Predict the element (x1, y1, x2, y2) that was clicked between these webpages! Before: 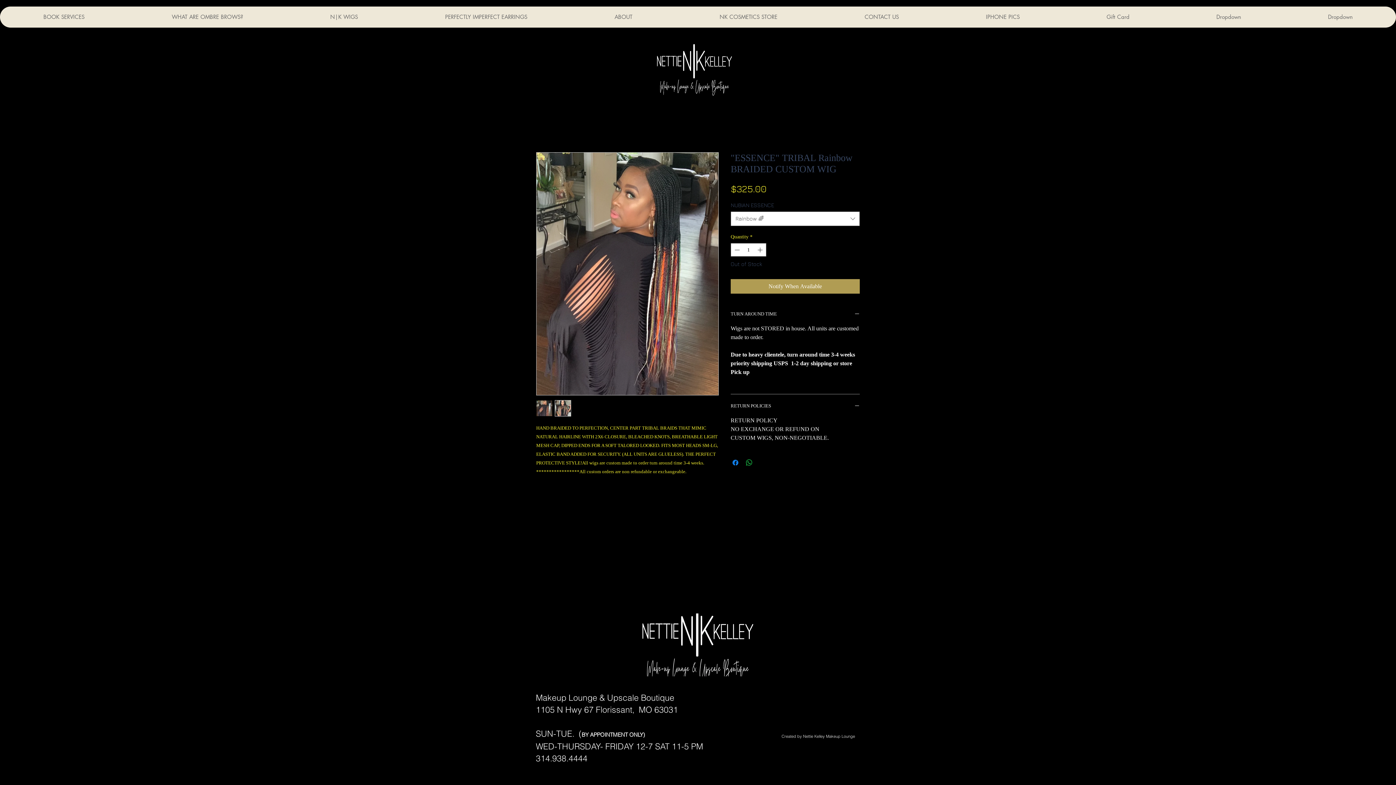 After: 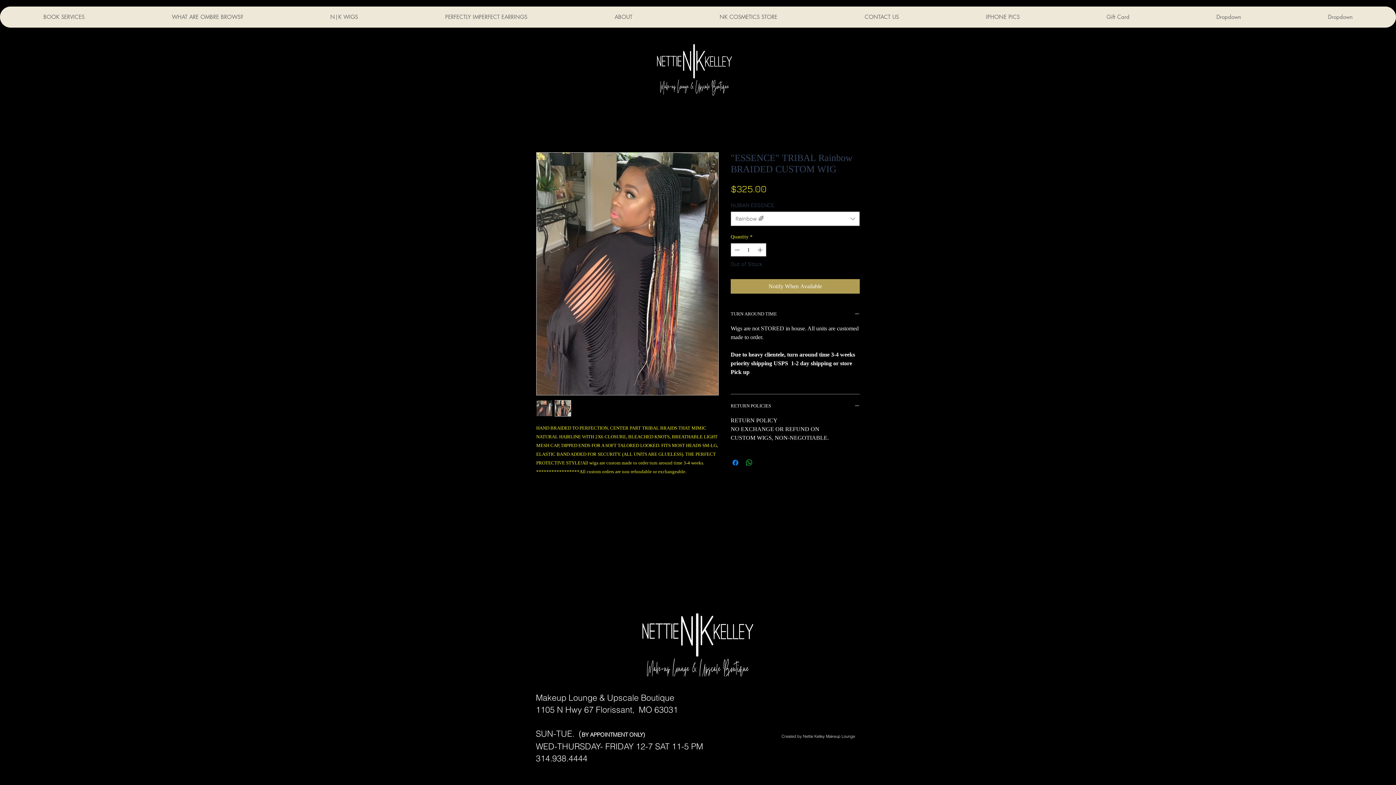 Action: bbox: (554, 400, 571, 416)